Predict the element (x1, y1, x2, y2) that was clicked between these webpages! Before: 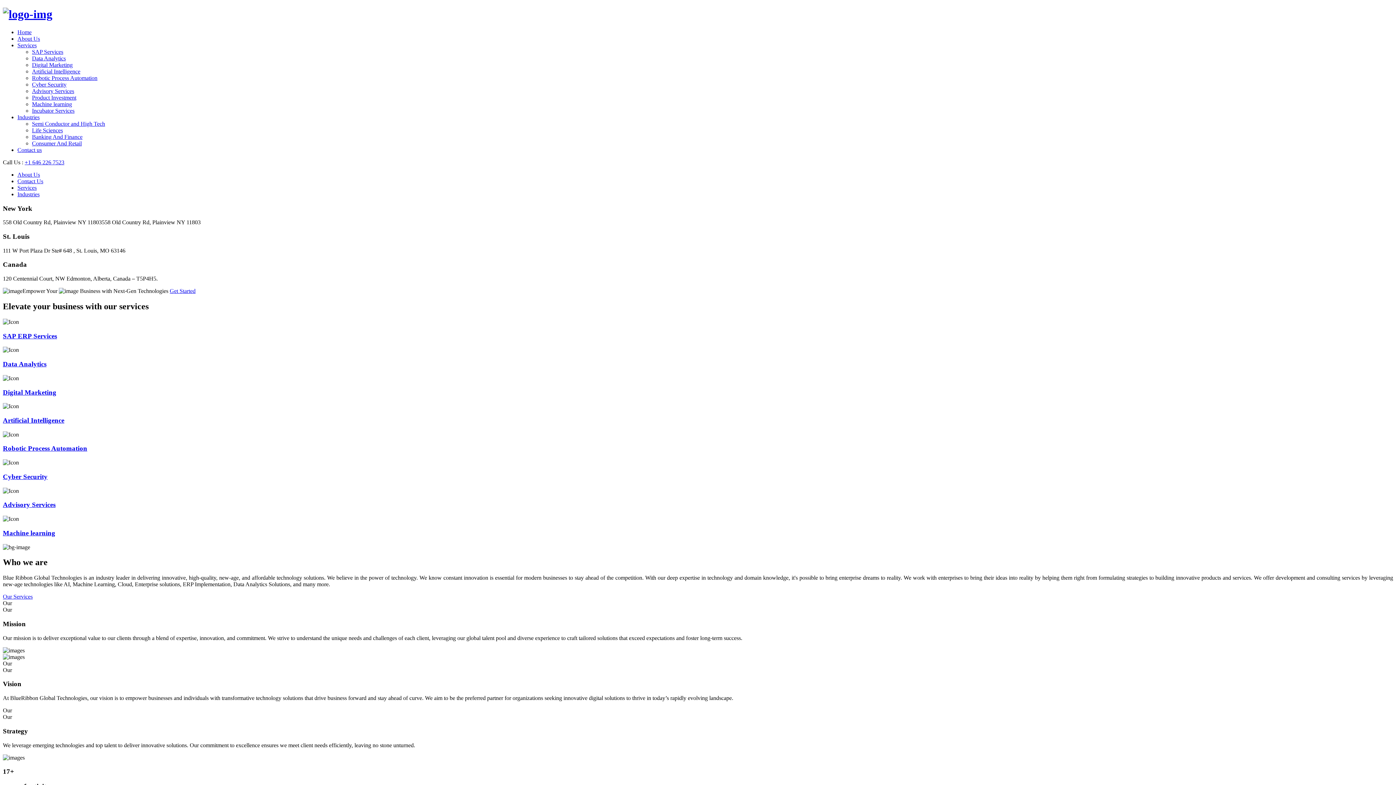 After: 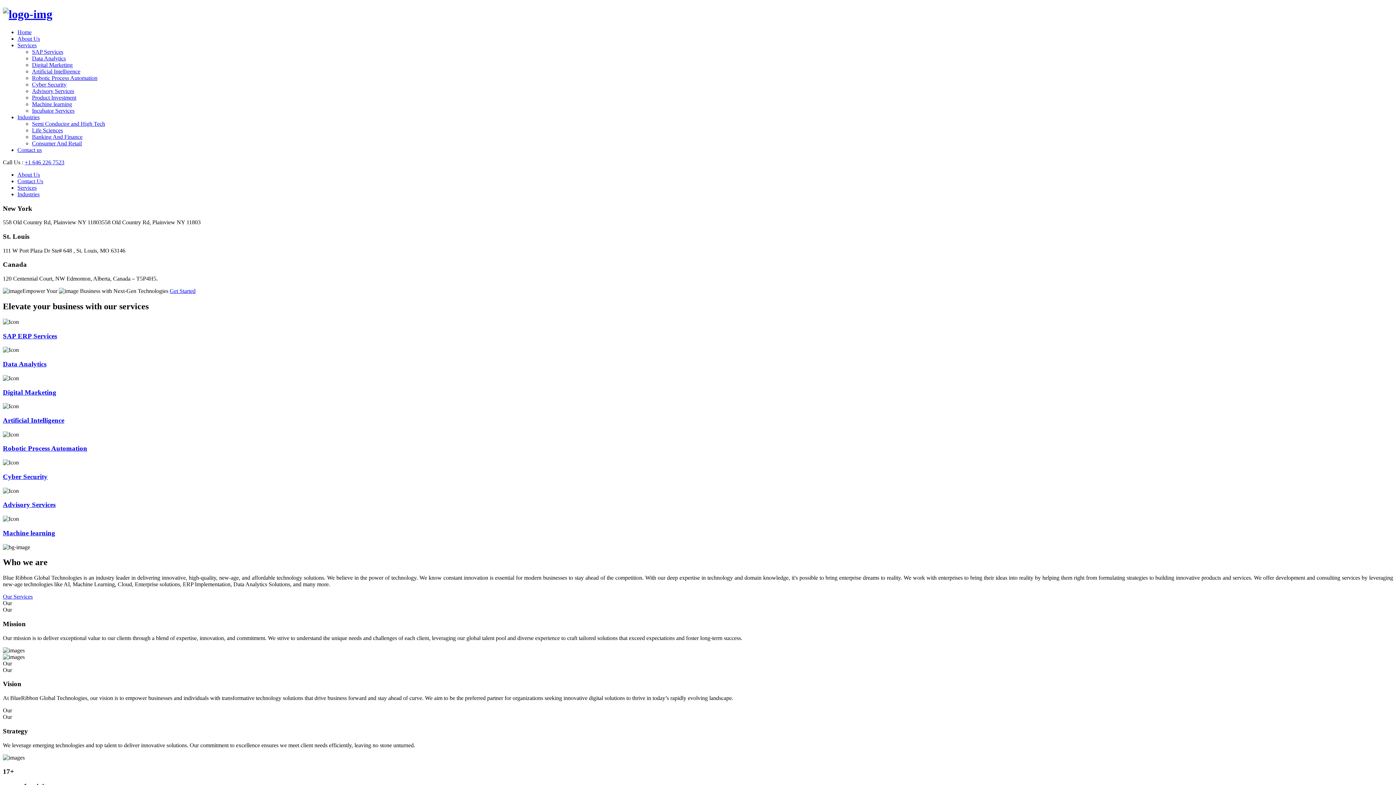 Action: bbox: (32, 140, 81, 146) label: Consumer And Retail